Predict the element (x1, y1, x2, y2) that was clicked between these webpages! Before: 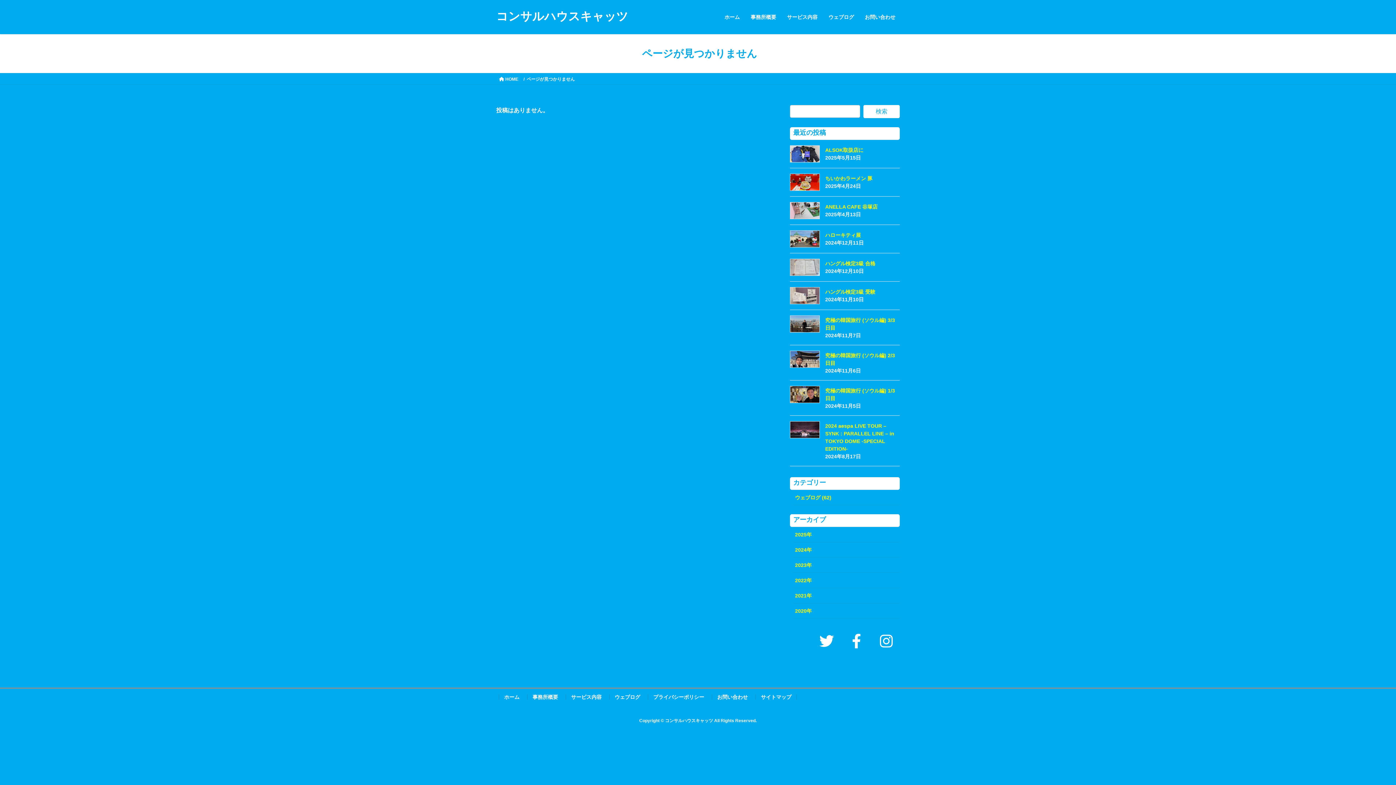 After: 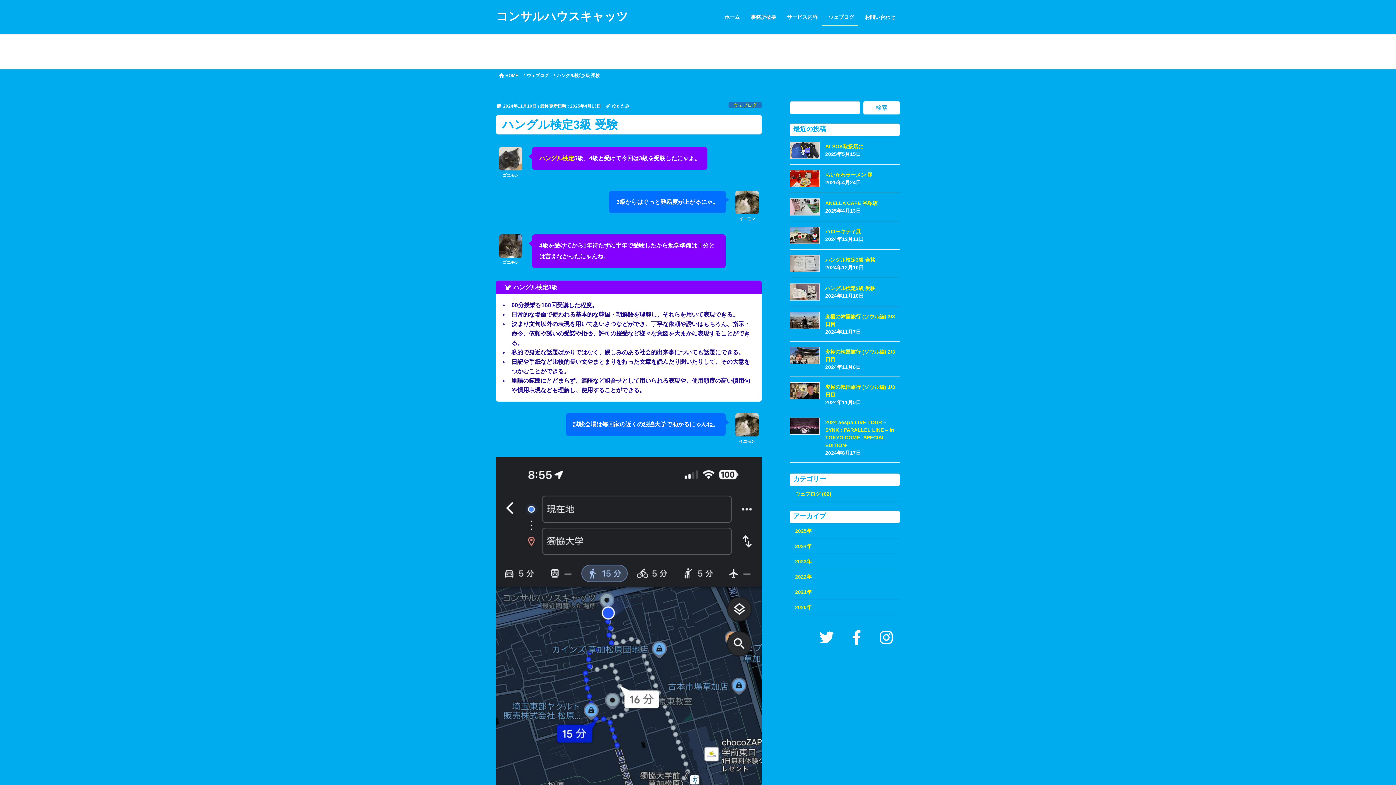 Action: bbox: (790, 287, 820, 304)